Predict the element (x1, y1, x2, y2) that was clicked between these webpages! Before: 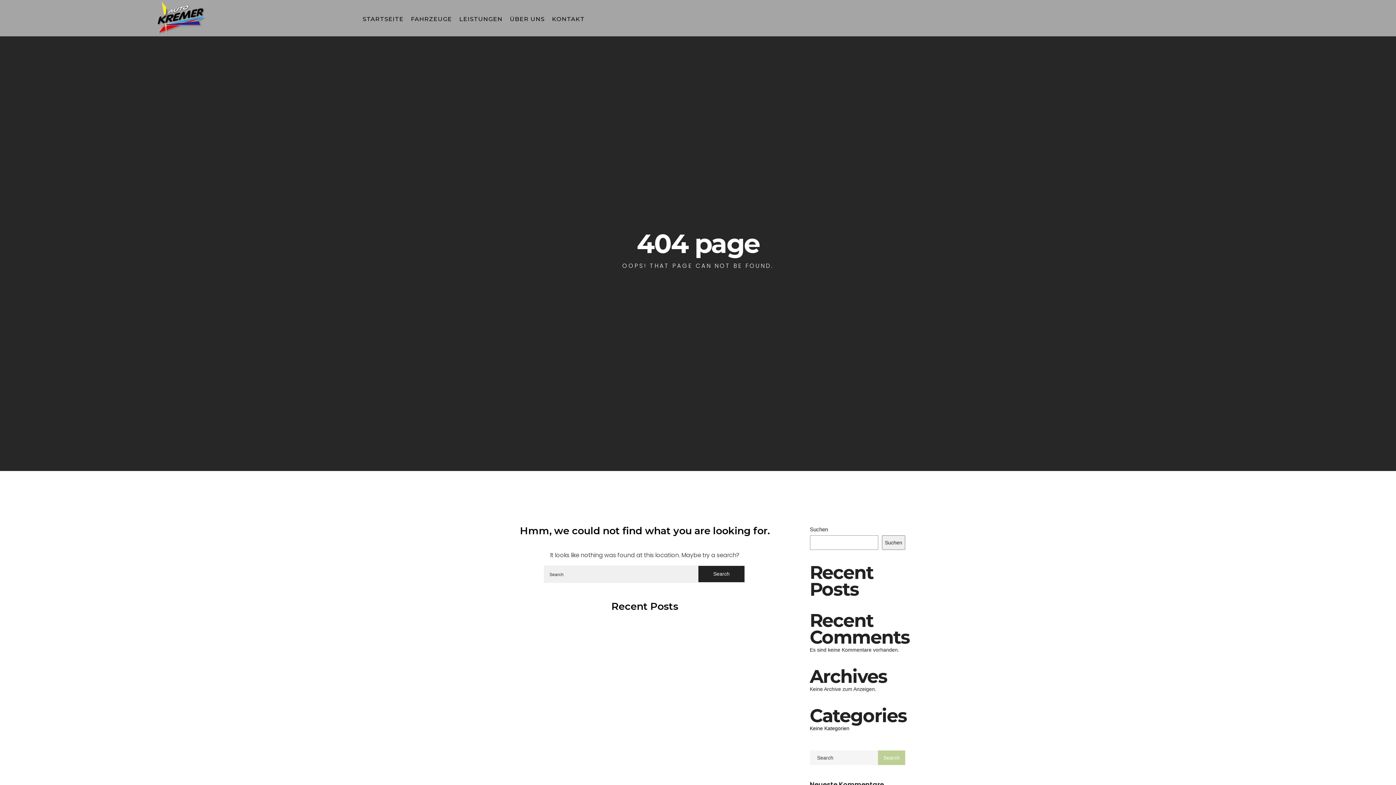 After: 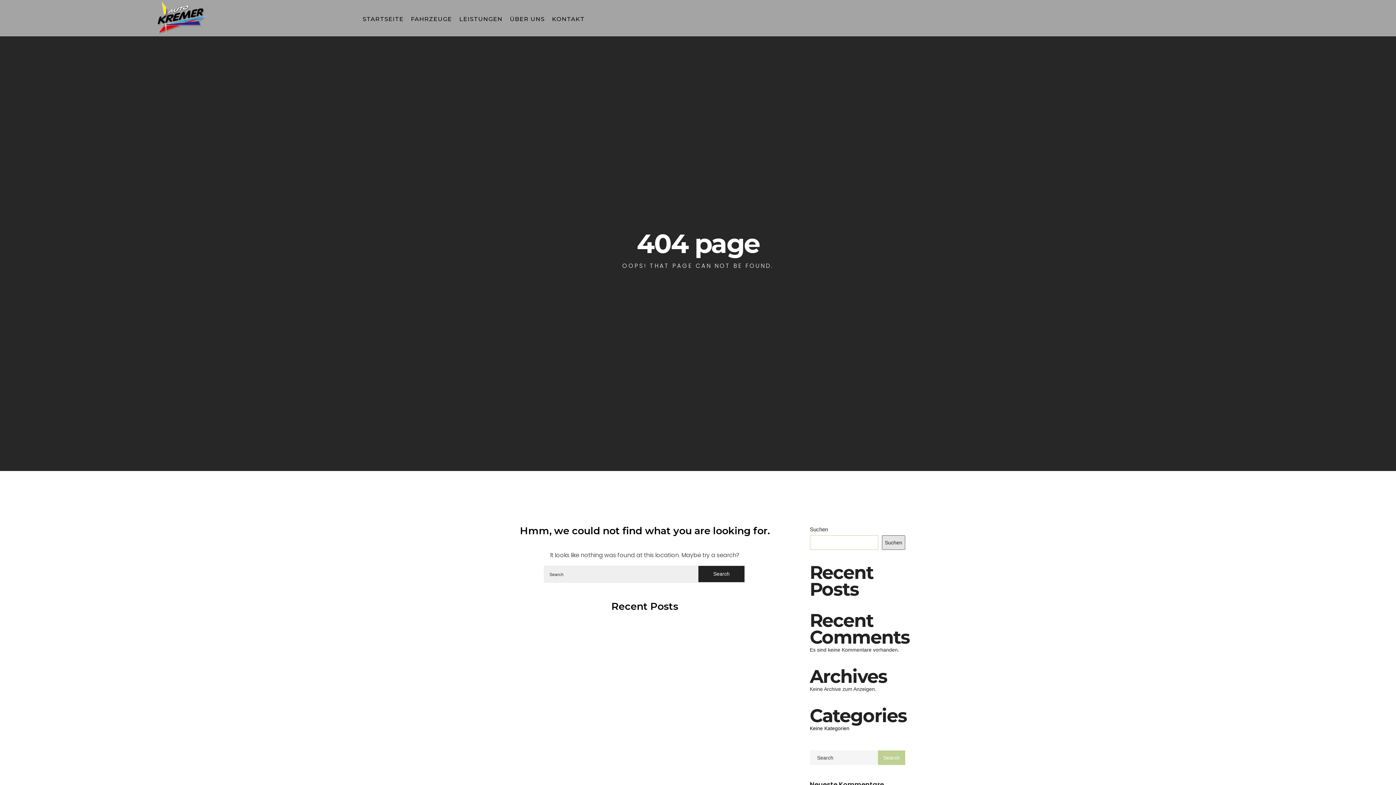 Action: label: Suchen bbox: (882, 535, 905, 550)